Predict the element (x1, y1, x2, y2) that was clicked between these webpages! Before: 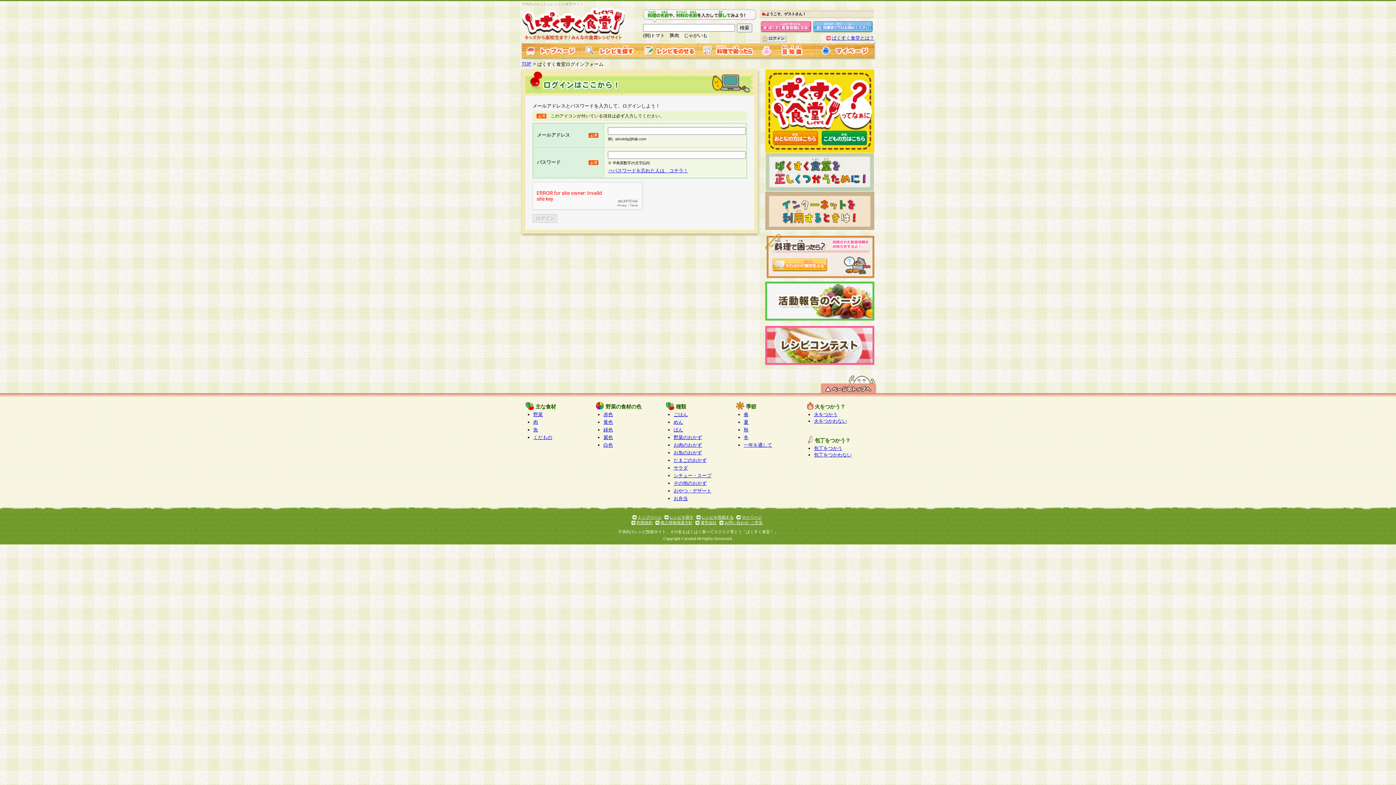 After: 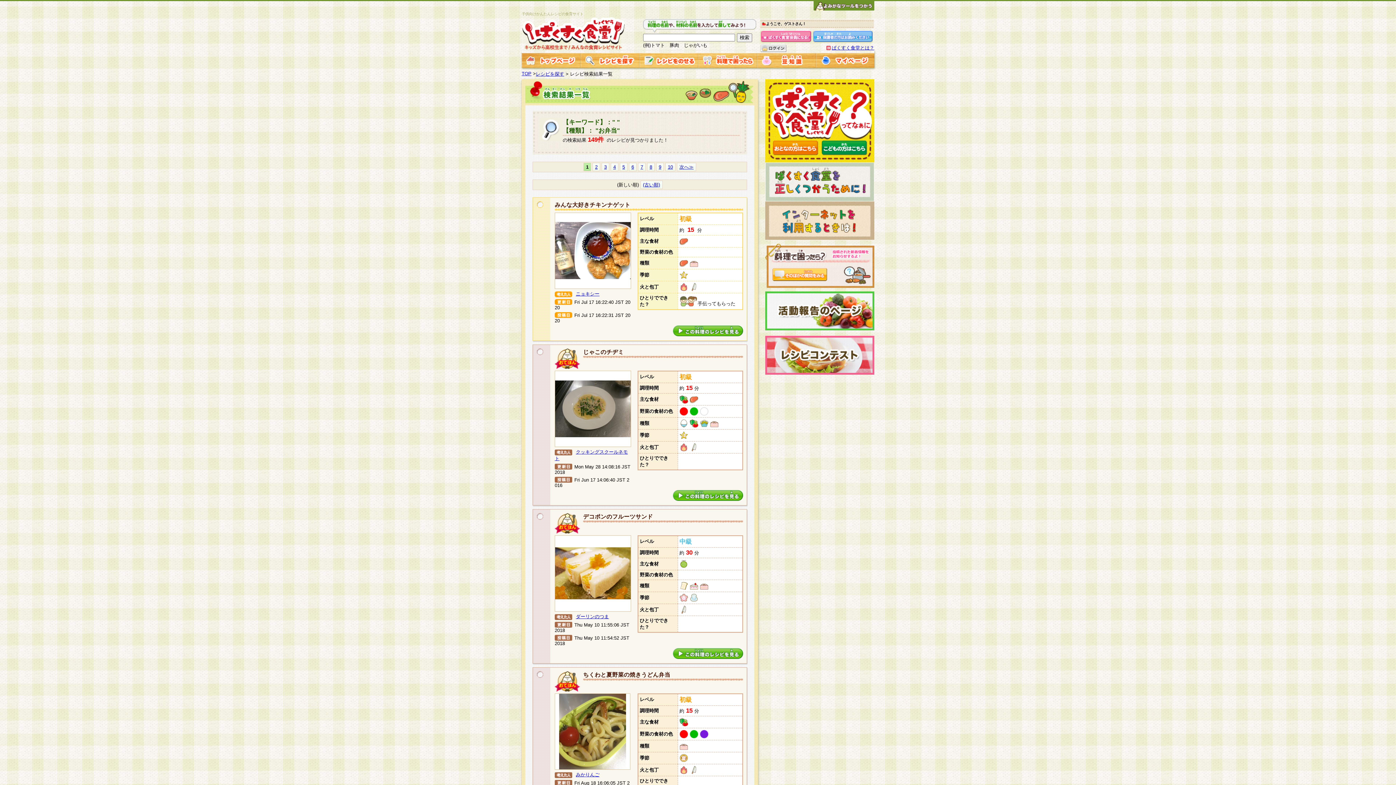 Action: bbox: (673, 496, 688, 501) label: お弁当